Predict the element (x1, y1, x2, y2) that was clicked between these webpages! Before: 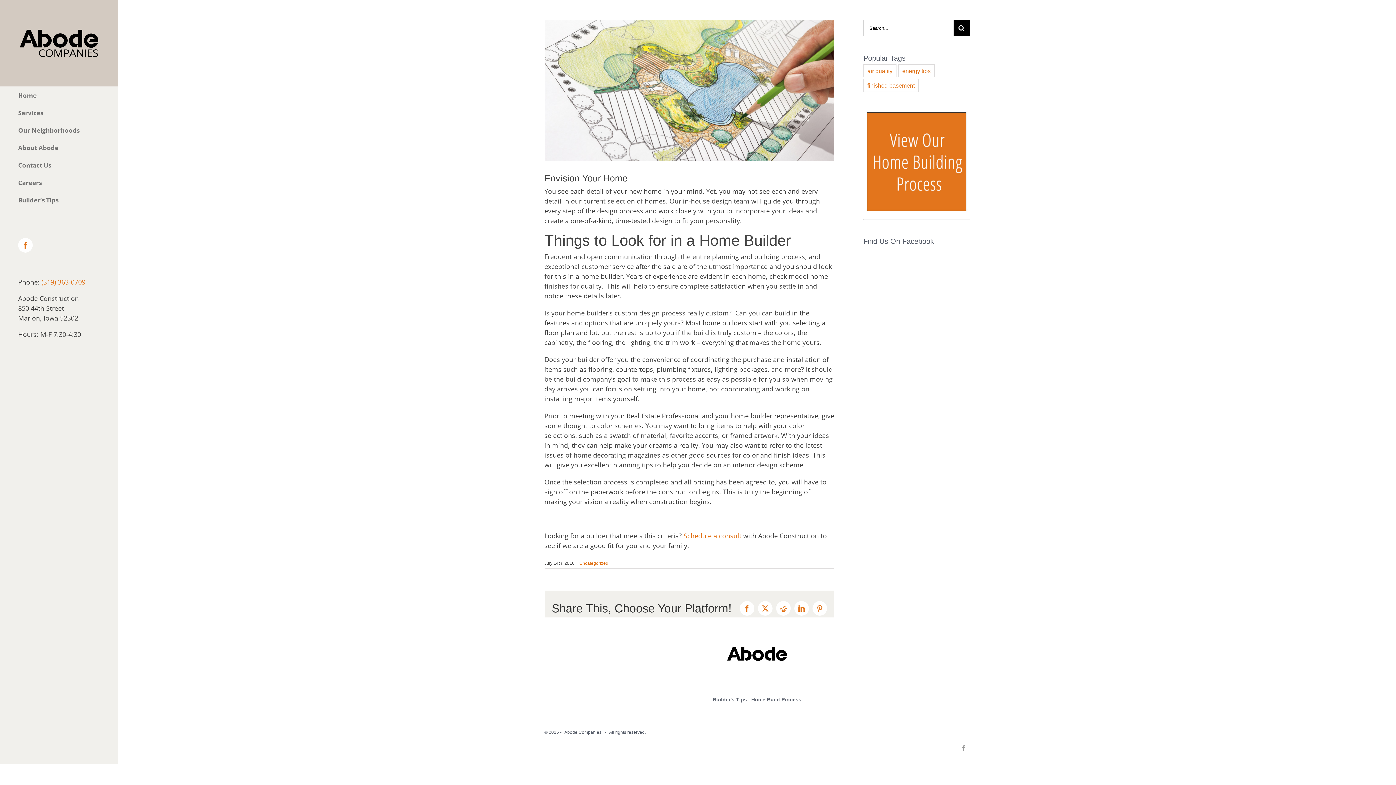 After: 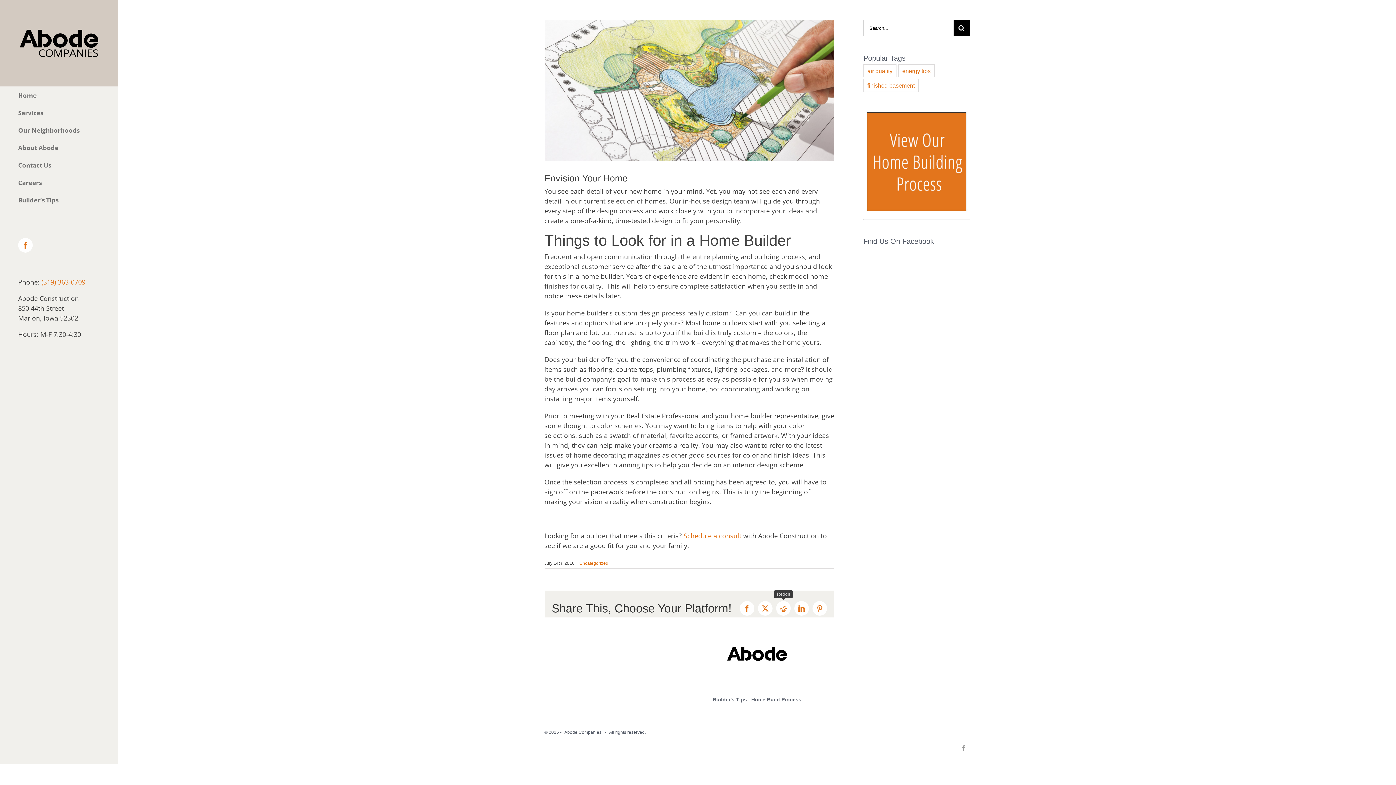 Action: label: Reddit bbox: (776, 601, 790, 616)